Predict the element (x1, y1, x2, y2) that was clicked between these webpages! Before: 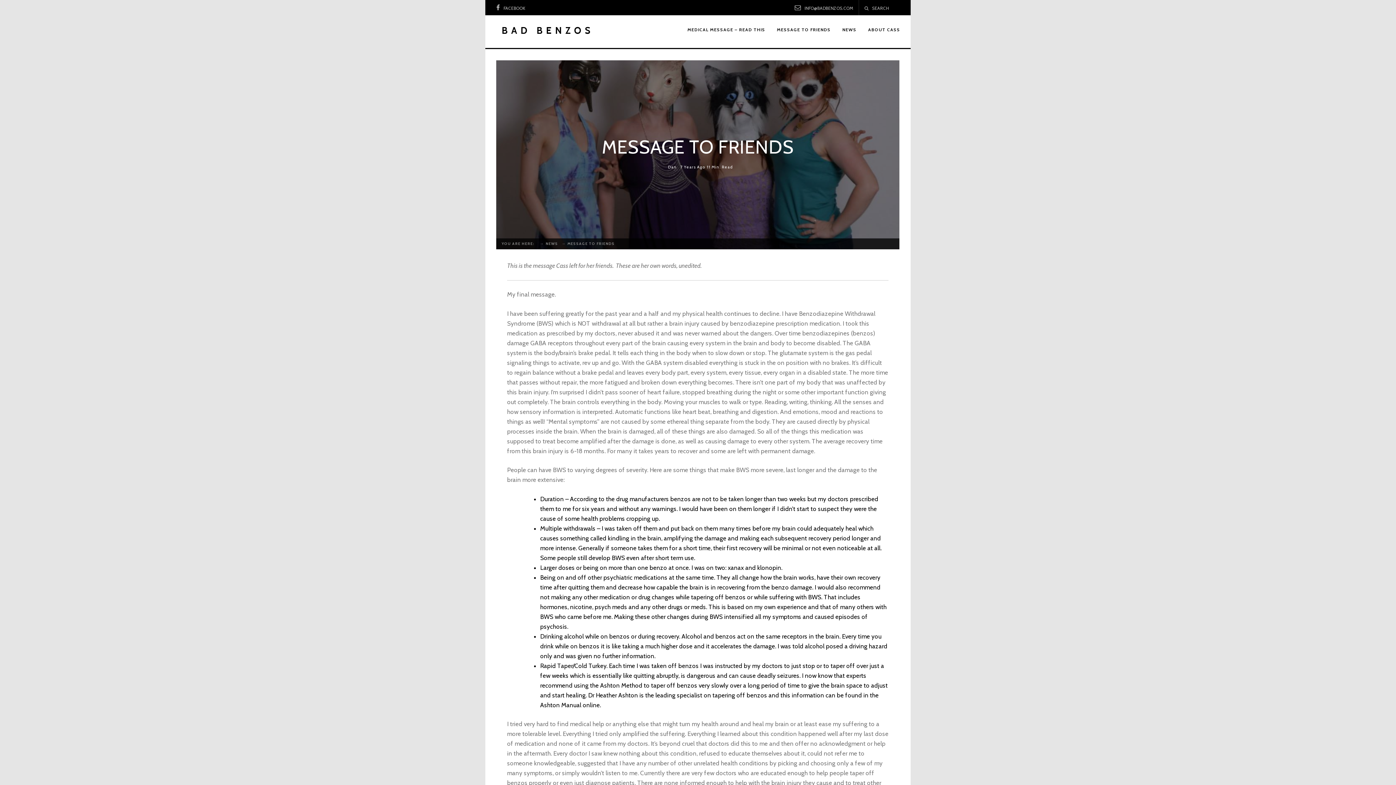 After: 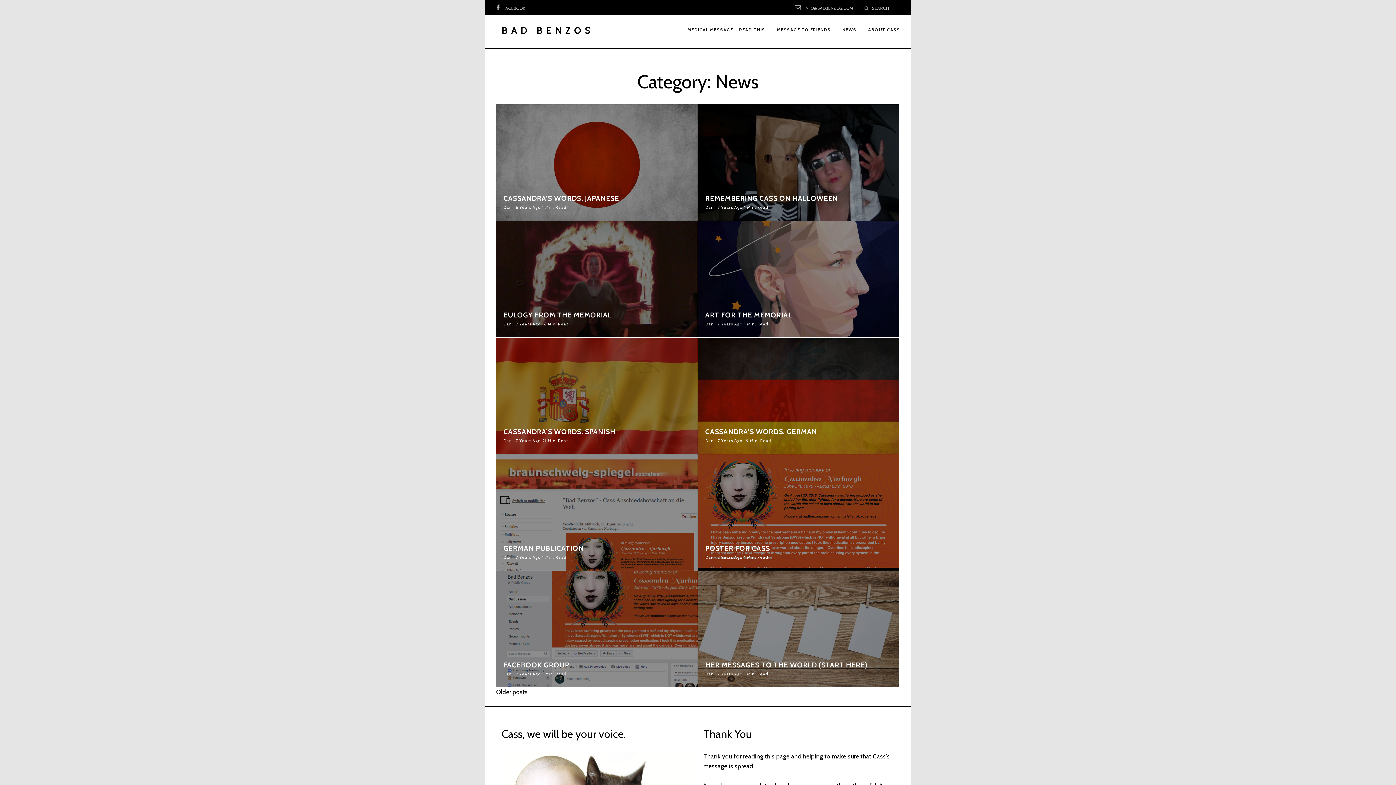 Action: bbox: (545, 242, 560, 245) label: NEWS